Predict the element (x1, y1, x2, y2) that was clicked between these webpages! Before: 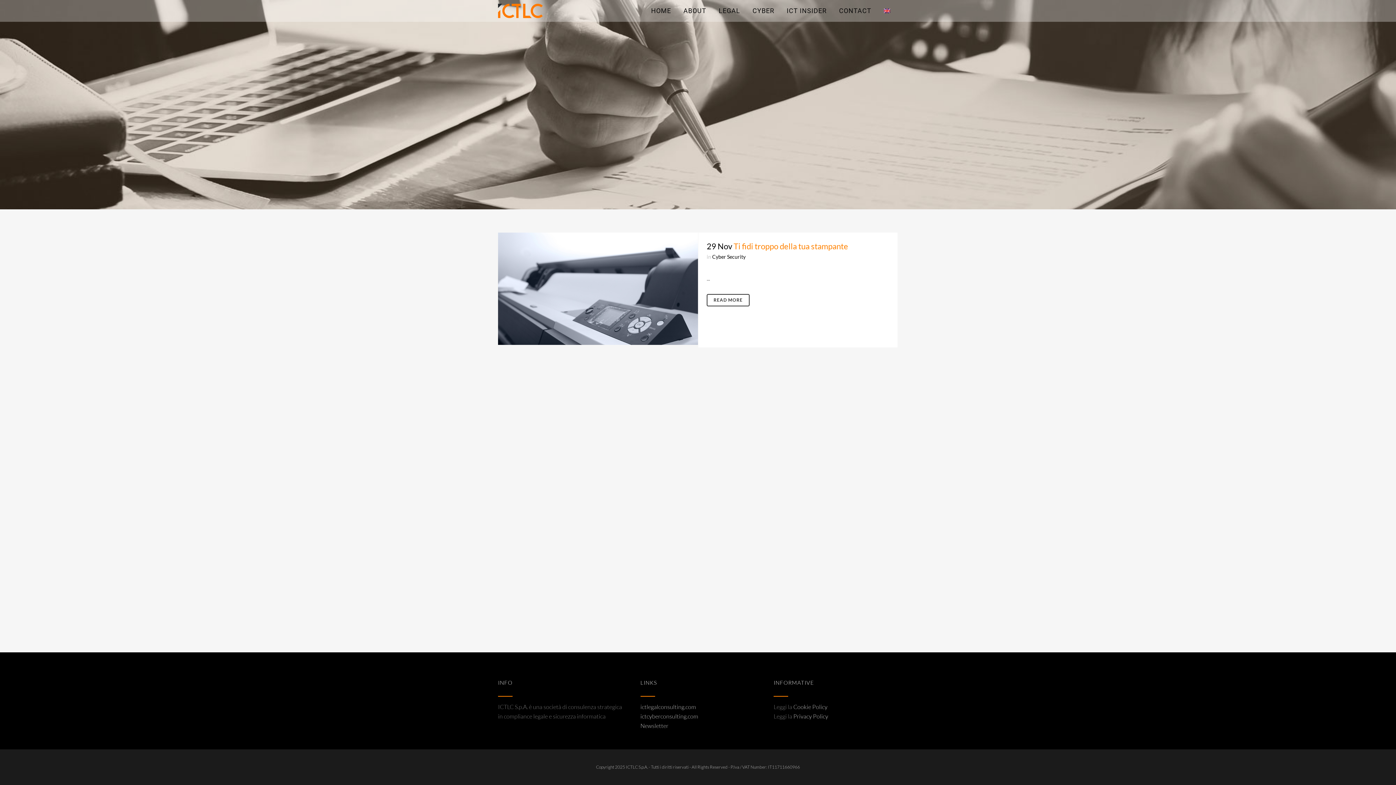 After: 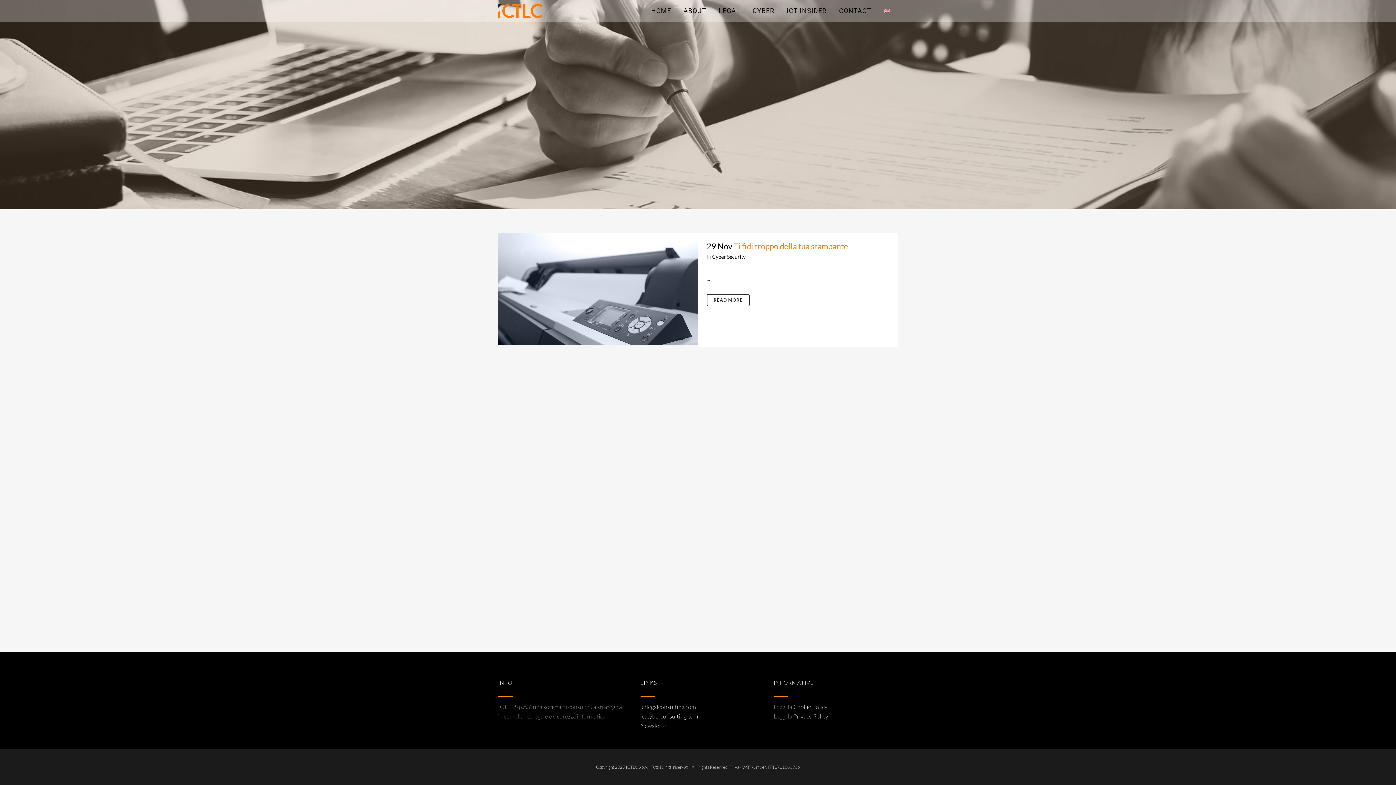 Action: bbox: (640, 713, 698, 720) label: ictcyberconsulting.com